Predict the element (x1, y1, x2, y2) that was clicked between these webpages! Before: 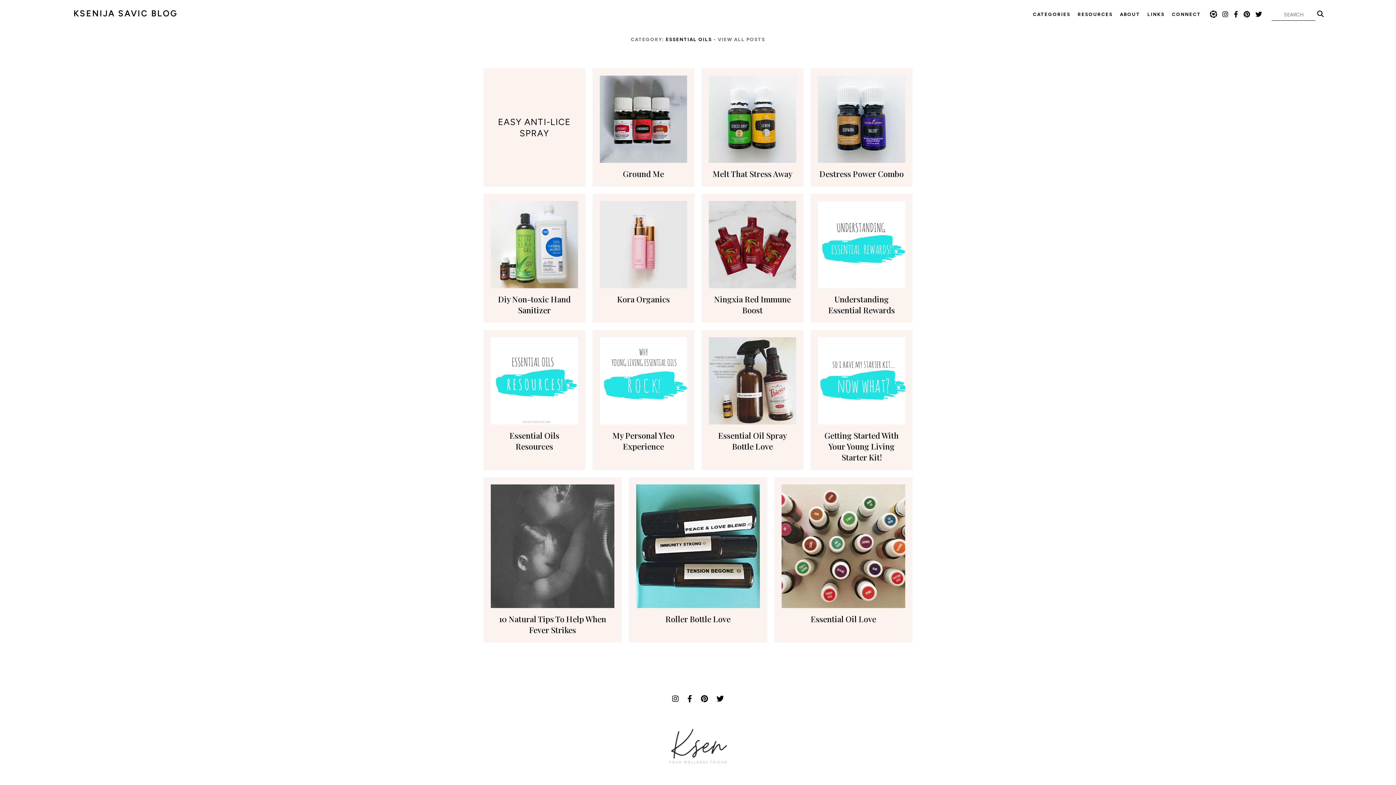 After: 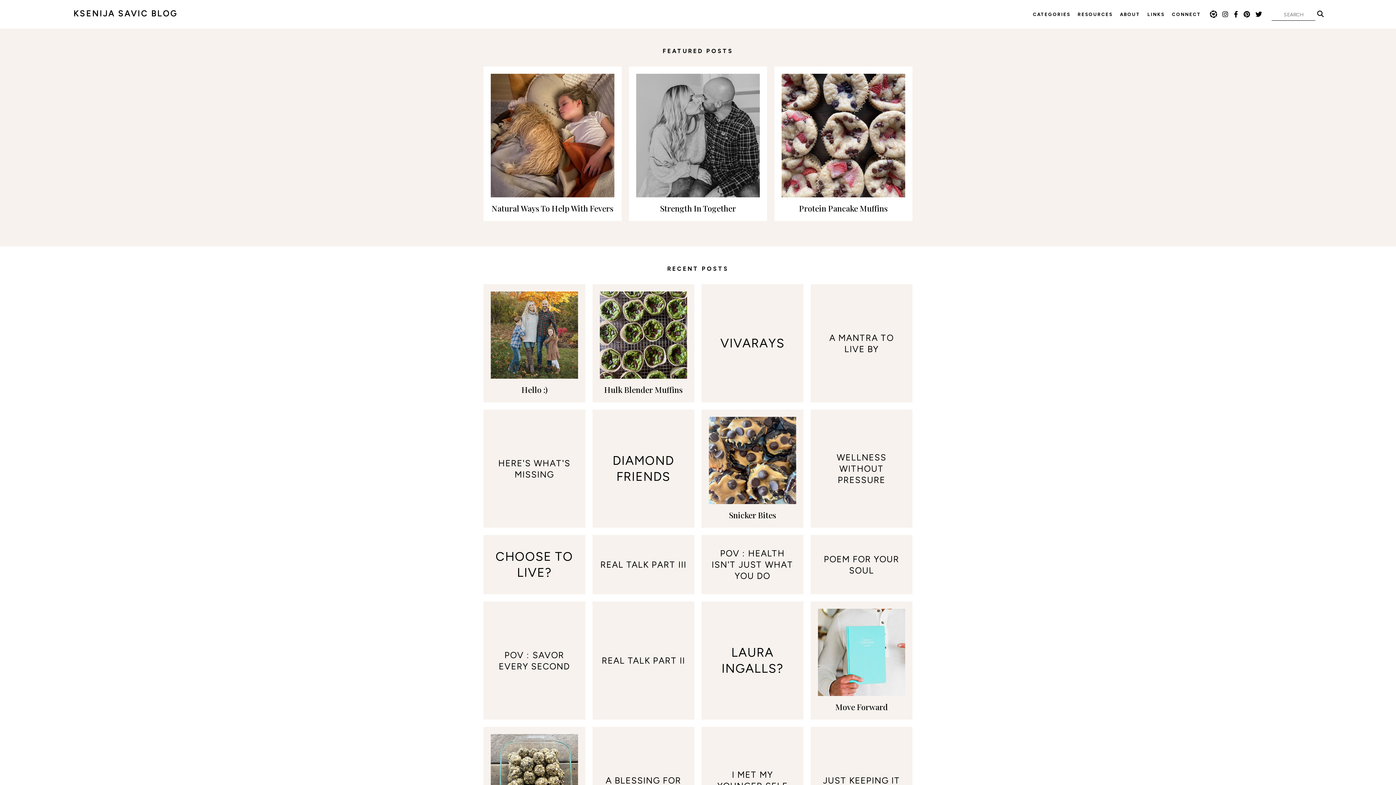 Action: bbox: (1315, 7, 1326, 21)